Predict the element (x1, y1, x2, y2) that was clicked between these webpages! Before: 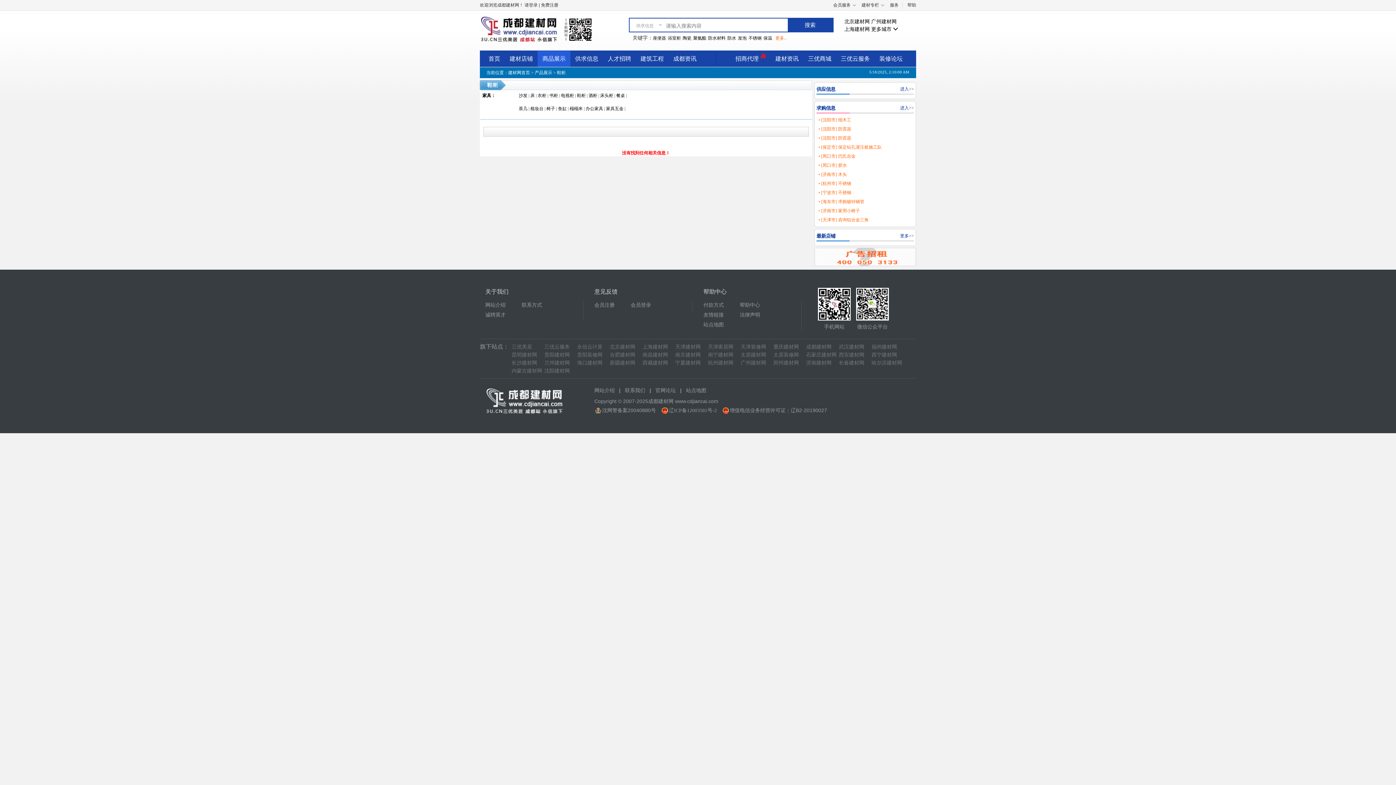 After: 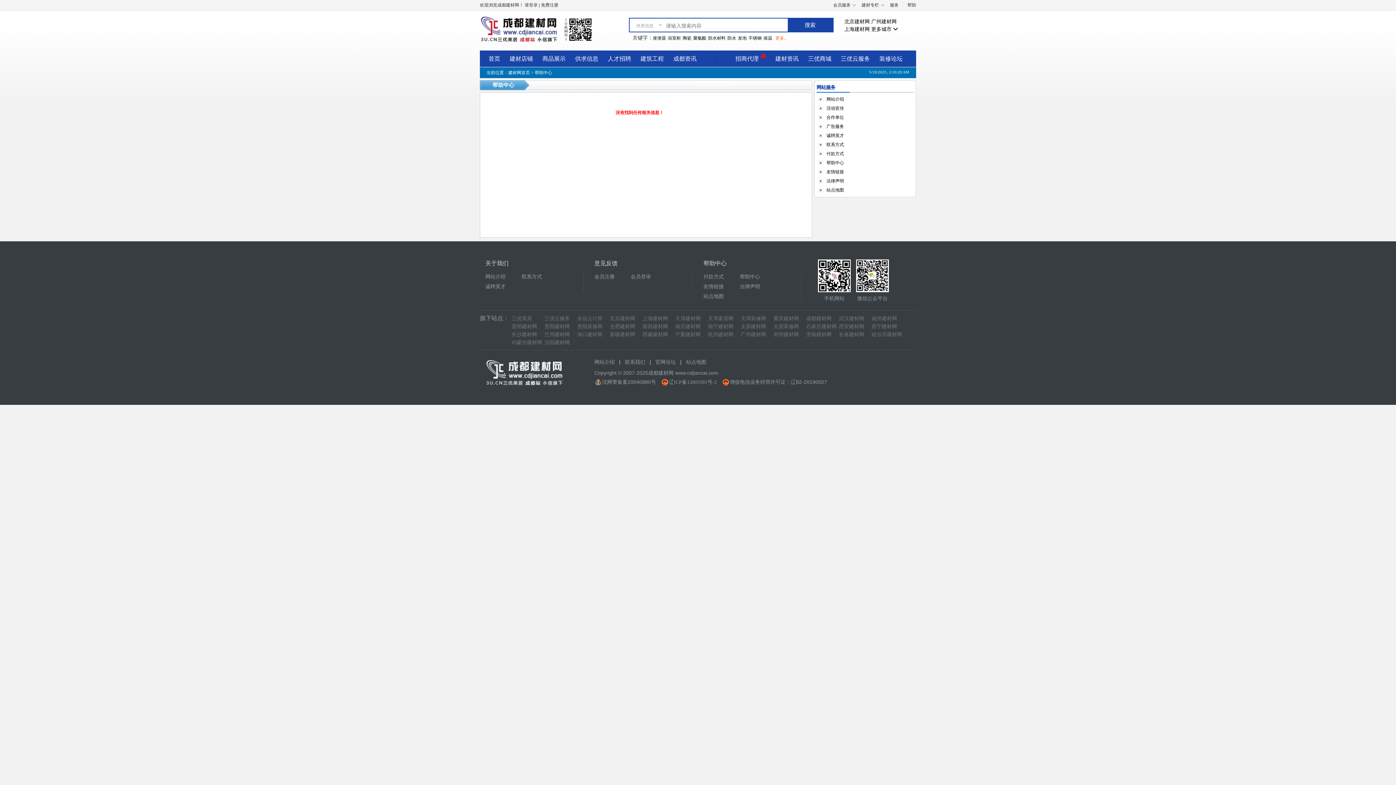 Action: bbox: (740, 301, 776, 309) label: 帮助中心